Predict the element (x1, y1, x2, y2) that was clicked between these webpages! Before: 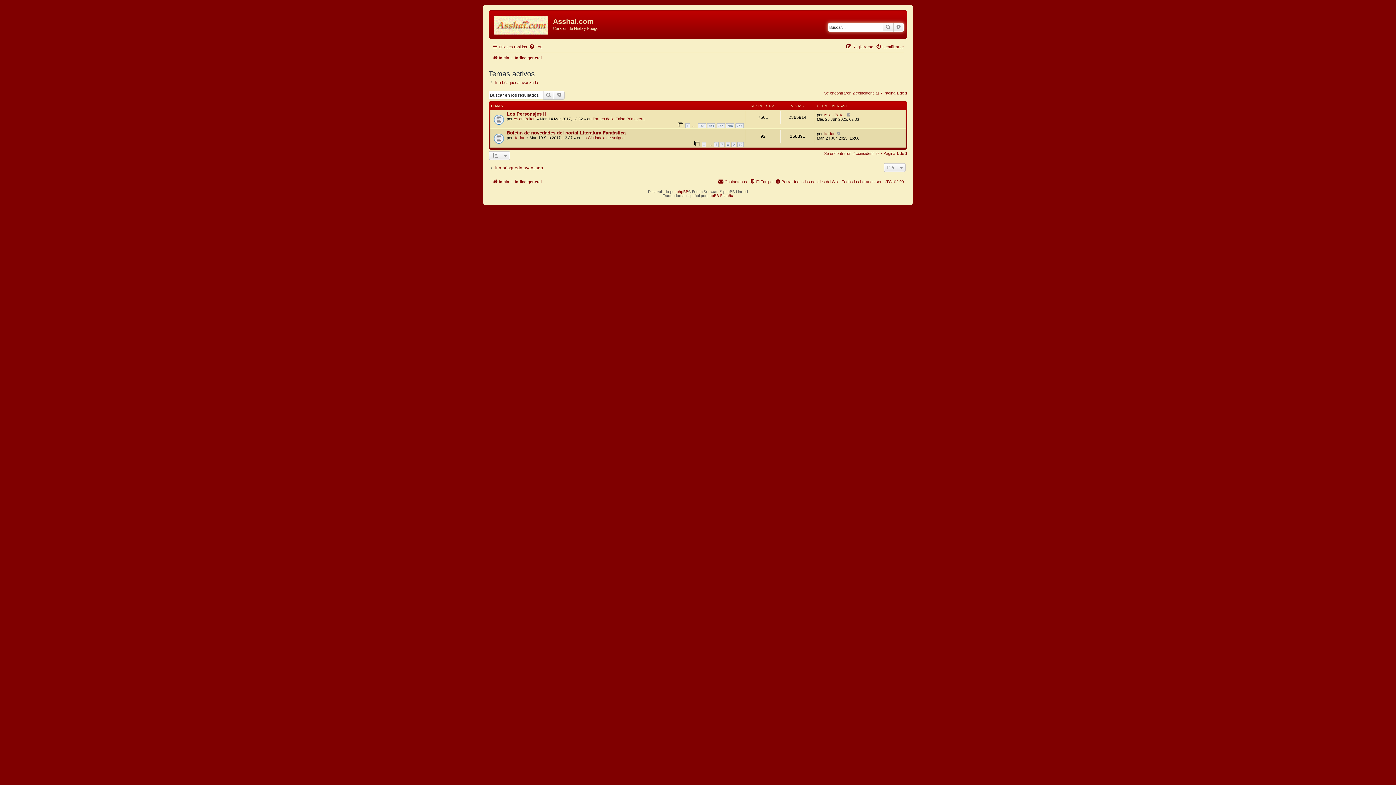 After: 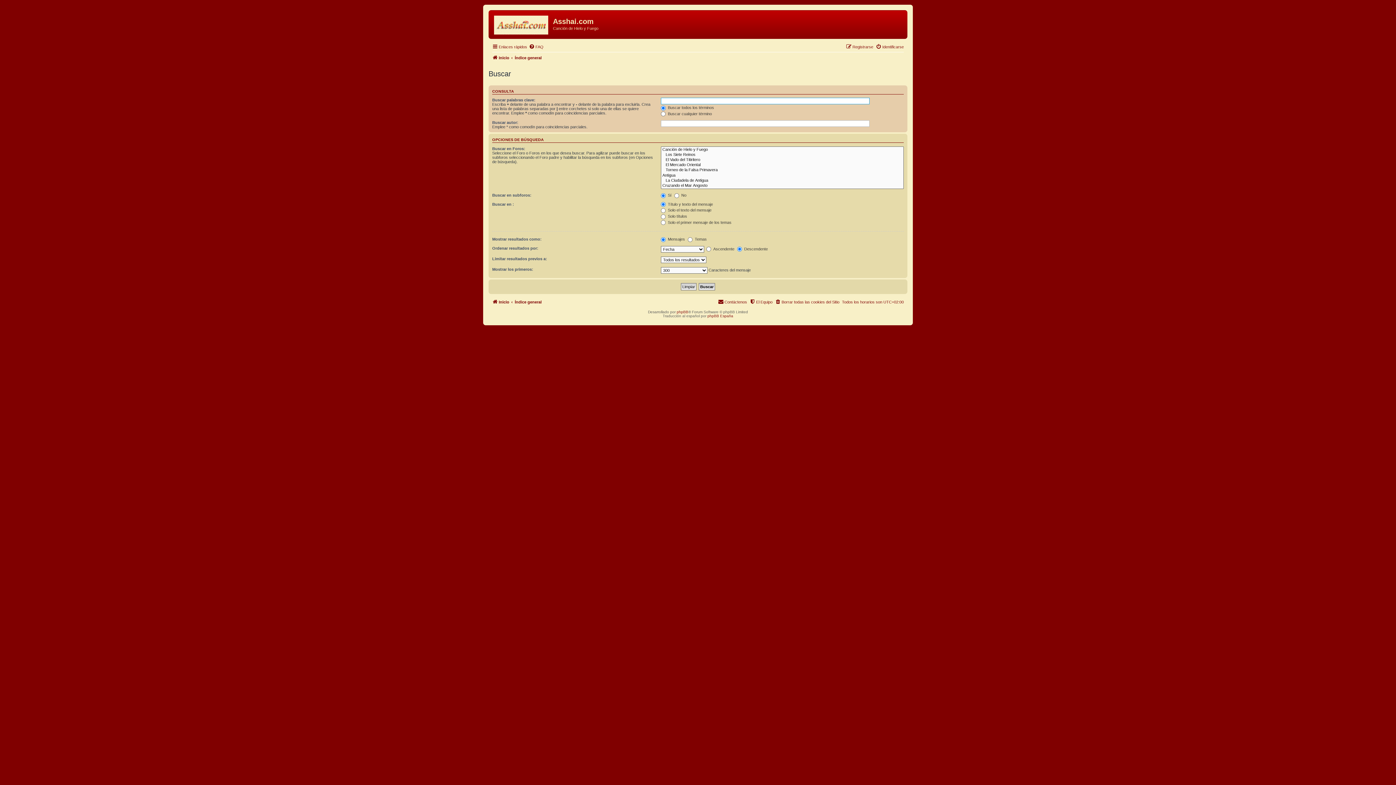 Action: bbox: (882, 22, 893, 31) label: Buscar